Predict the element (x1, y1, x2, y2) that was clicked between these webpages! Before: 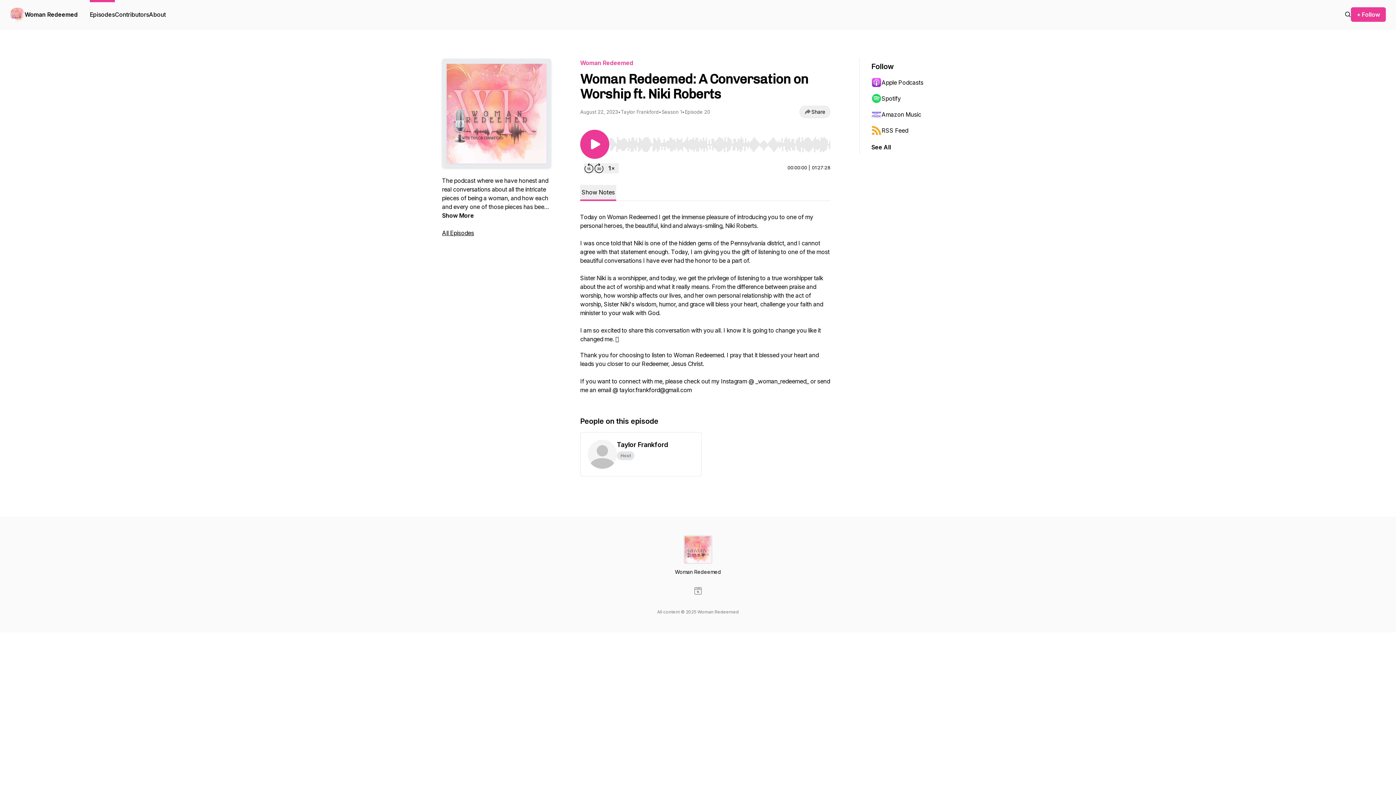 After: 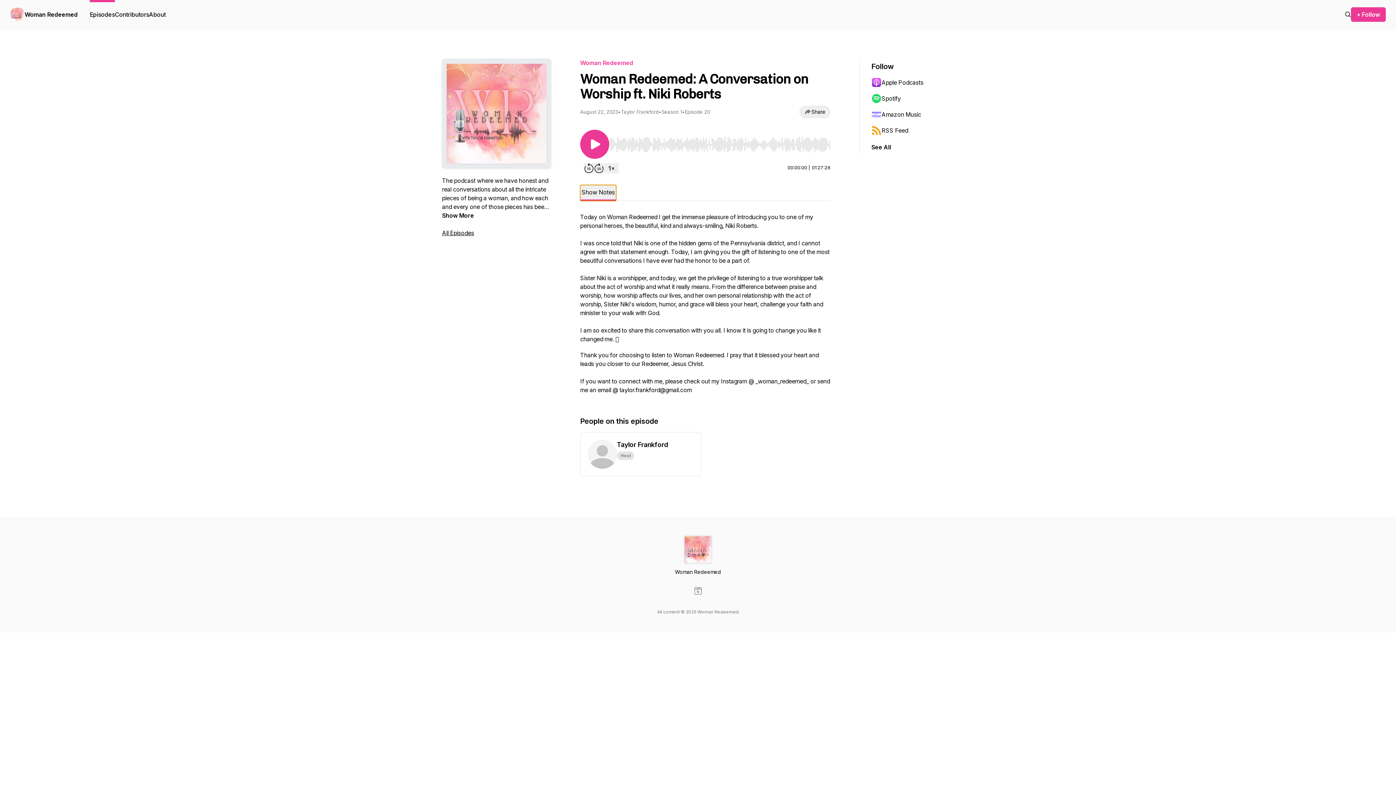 Action: label: Show Notes bbox: (580, 185, 616, 201)